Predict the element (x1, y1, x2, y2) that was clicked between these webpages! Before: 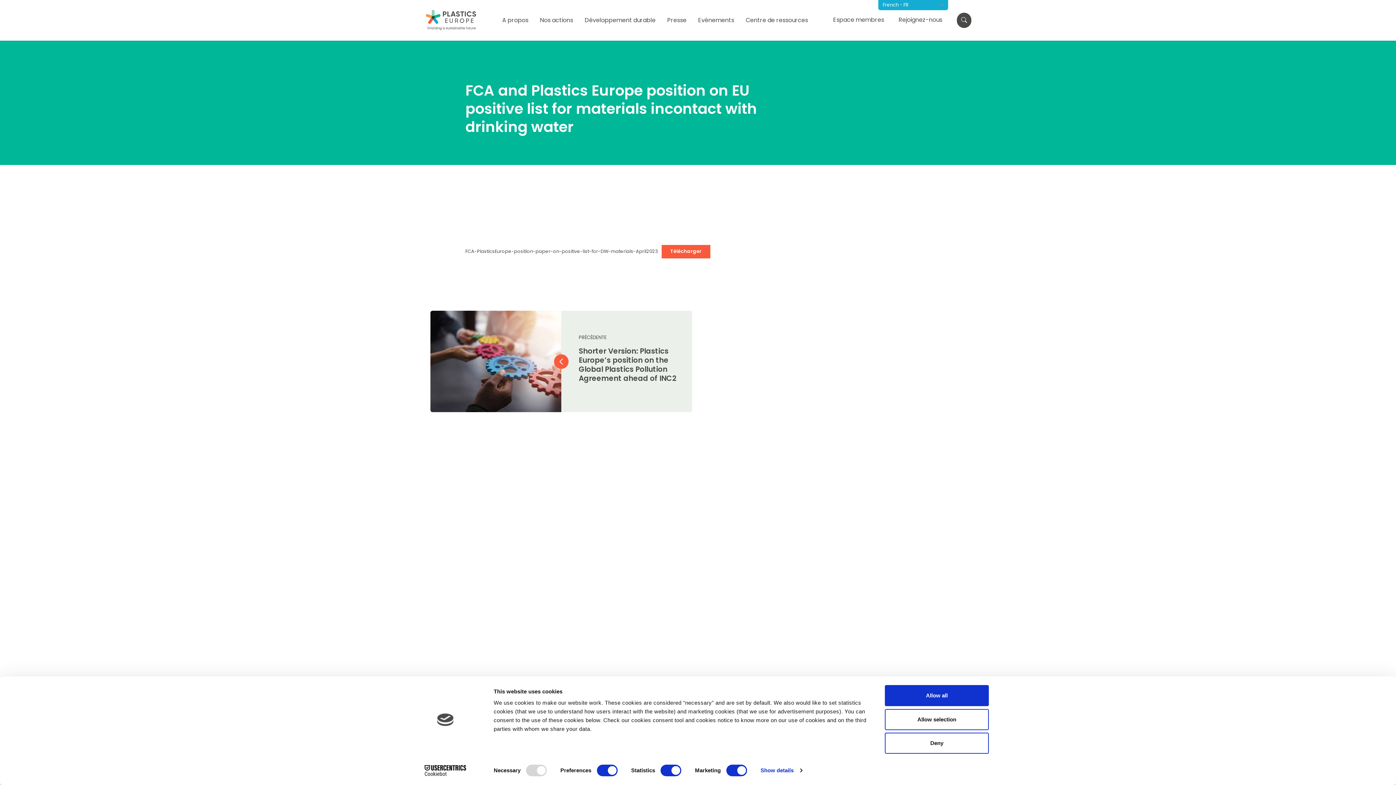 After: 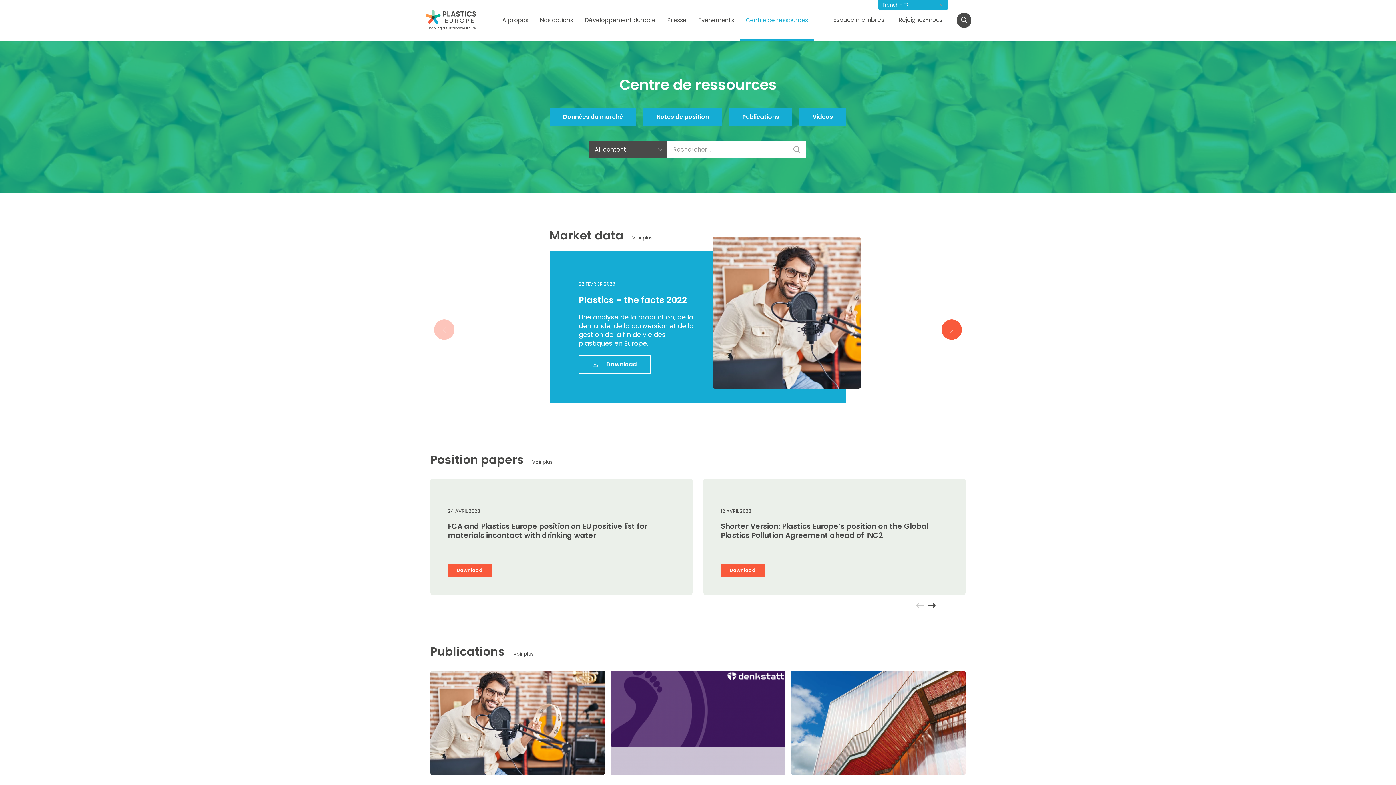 Action: label: Centre de ressources bbox: (740, 0, 814, 40)